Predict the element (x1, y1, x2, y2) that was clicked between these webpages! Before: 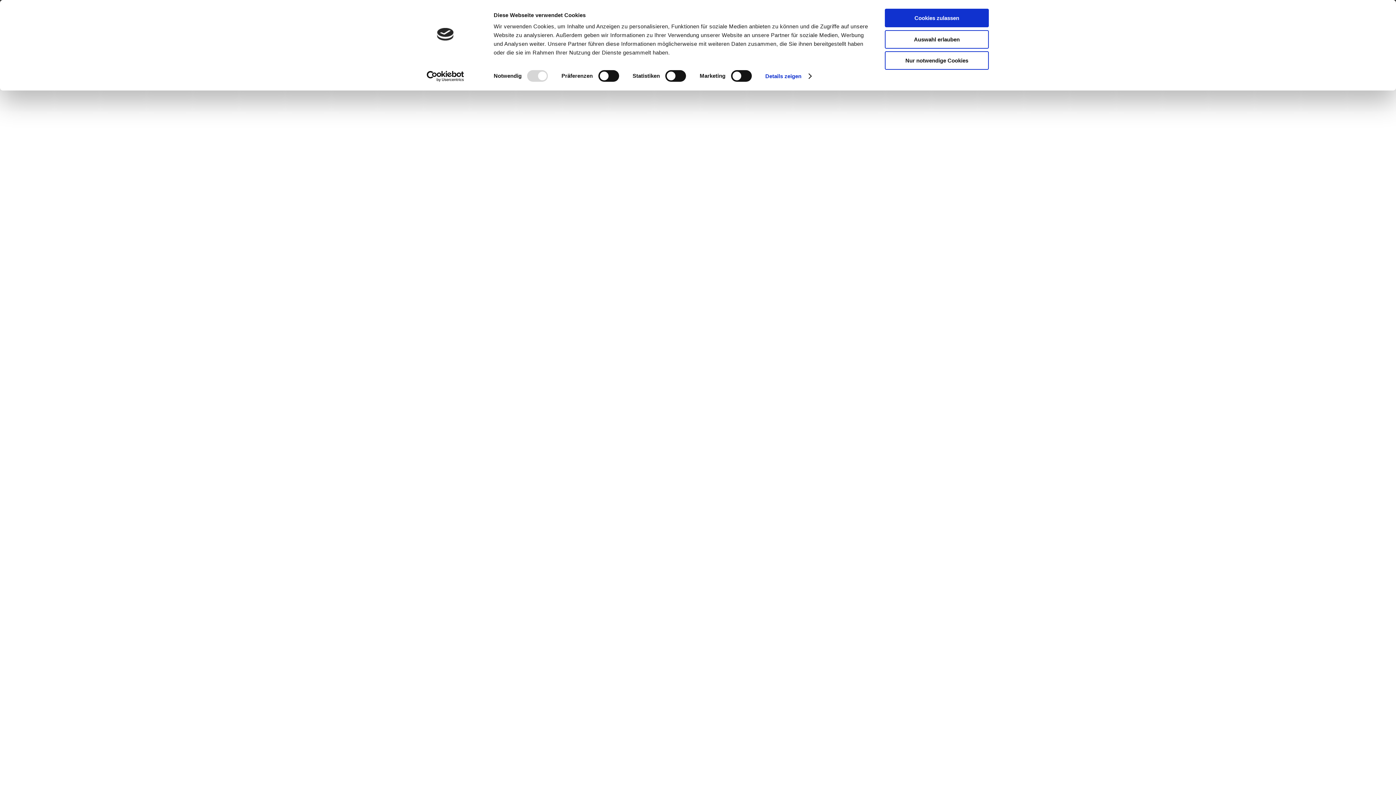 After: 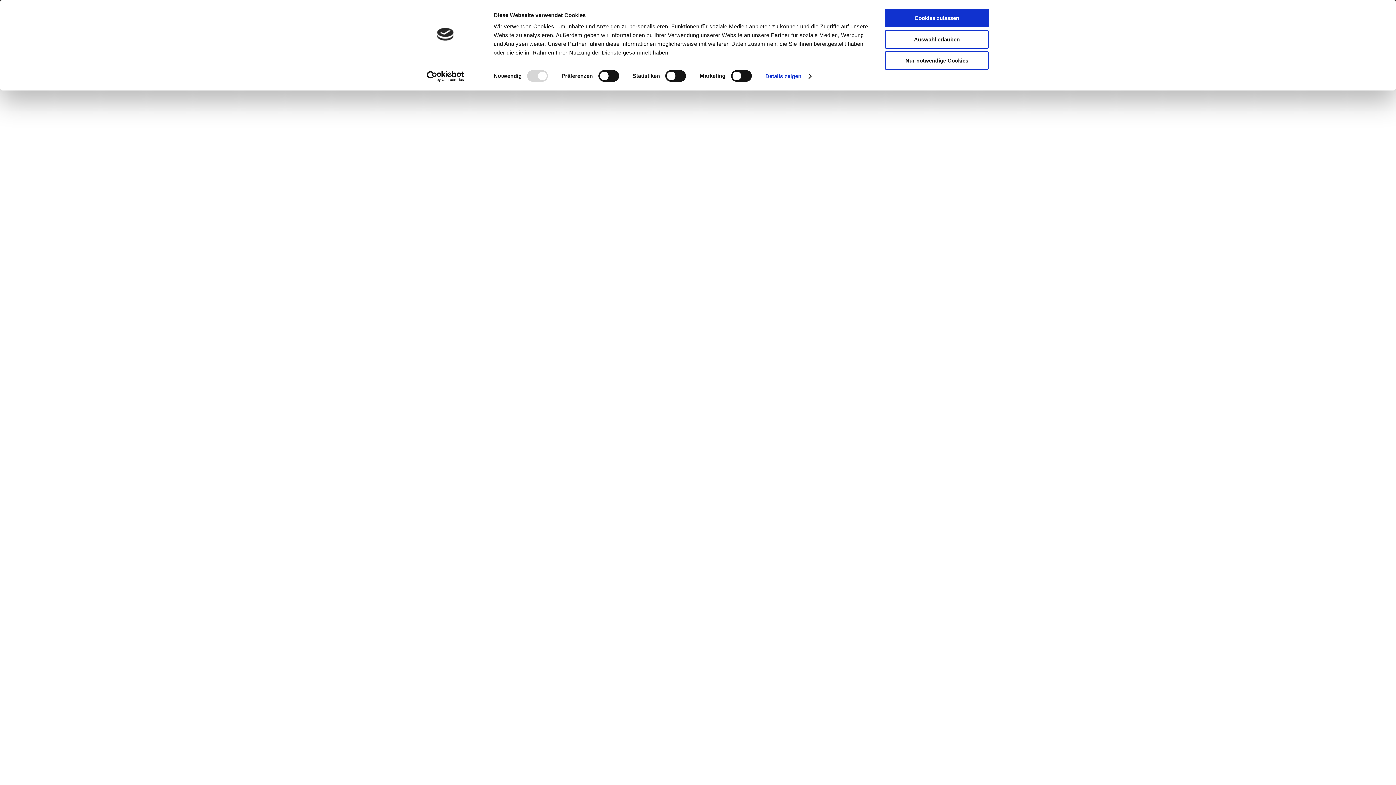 Action: label: Cookiebot - opens in a new window bbox: (413, 70, 477, 81)